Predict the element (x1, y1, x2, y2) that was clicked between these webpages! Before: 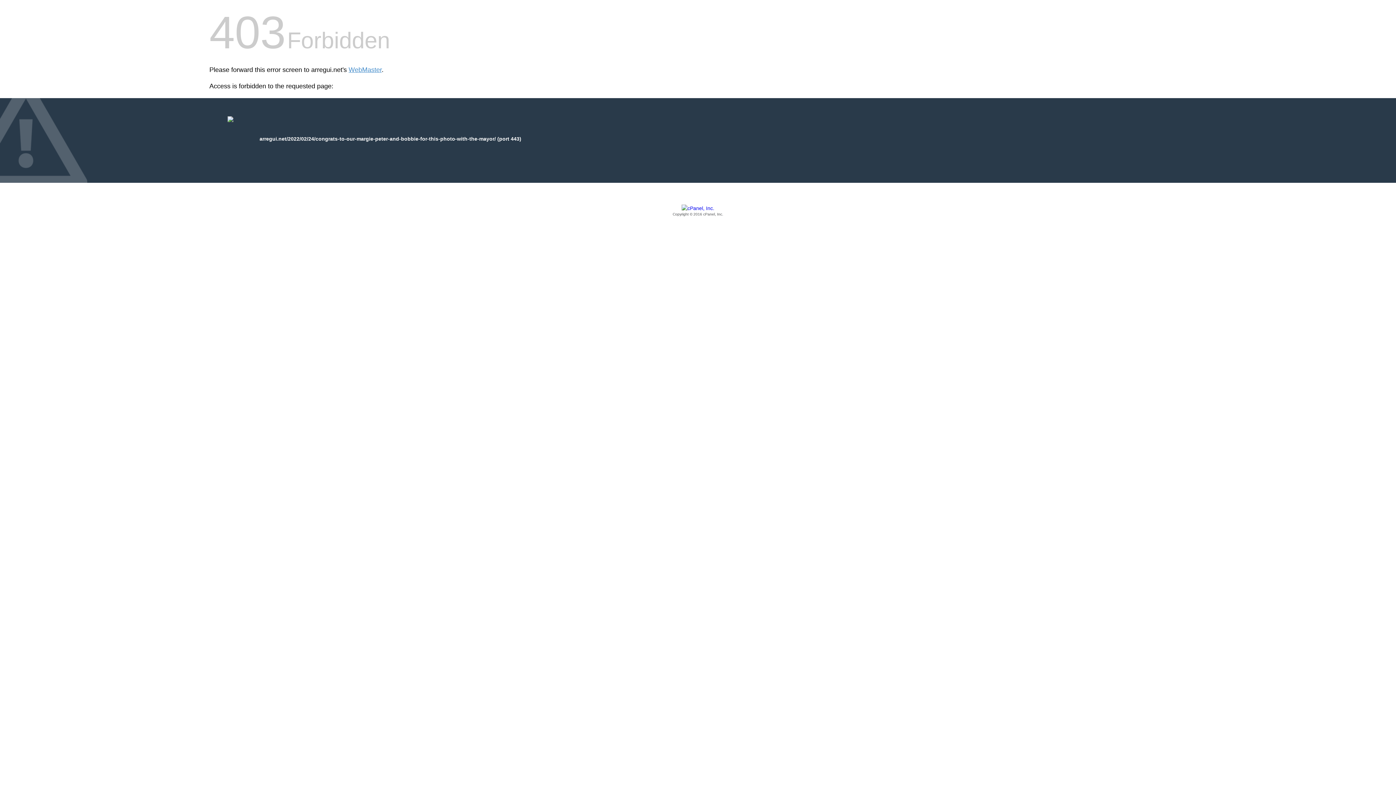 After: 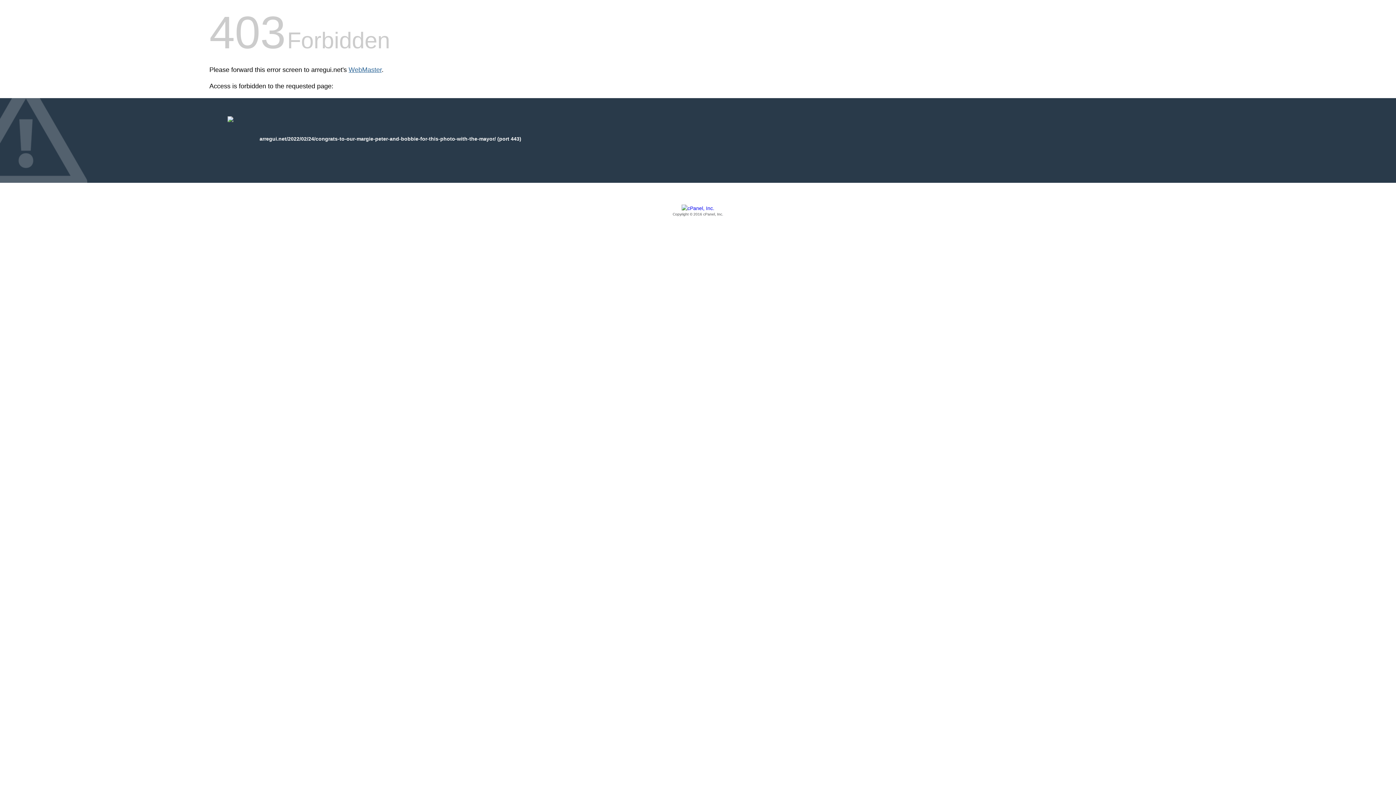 Action: bbox: (348, 66, 381, 73) label: WebMaster